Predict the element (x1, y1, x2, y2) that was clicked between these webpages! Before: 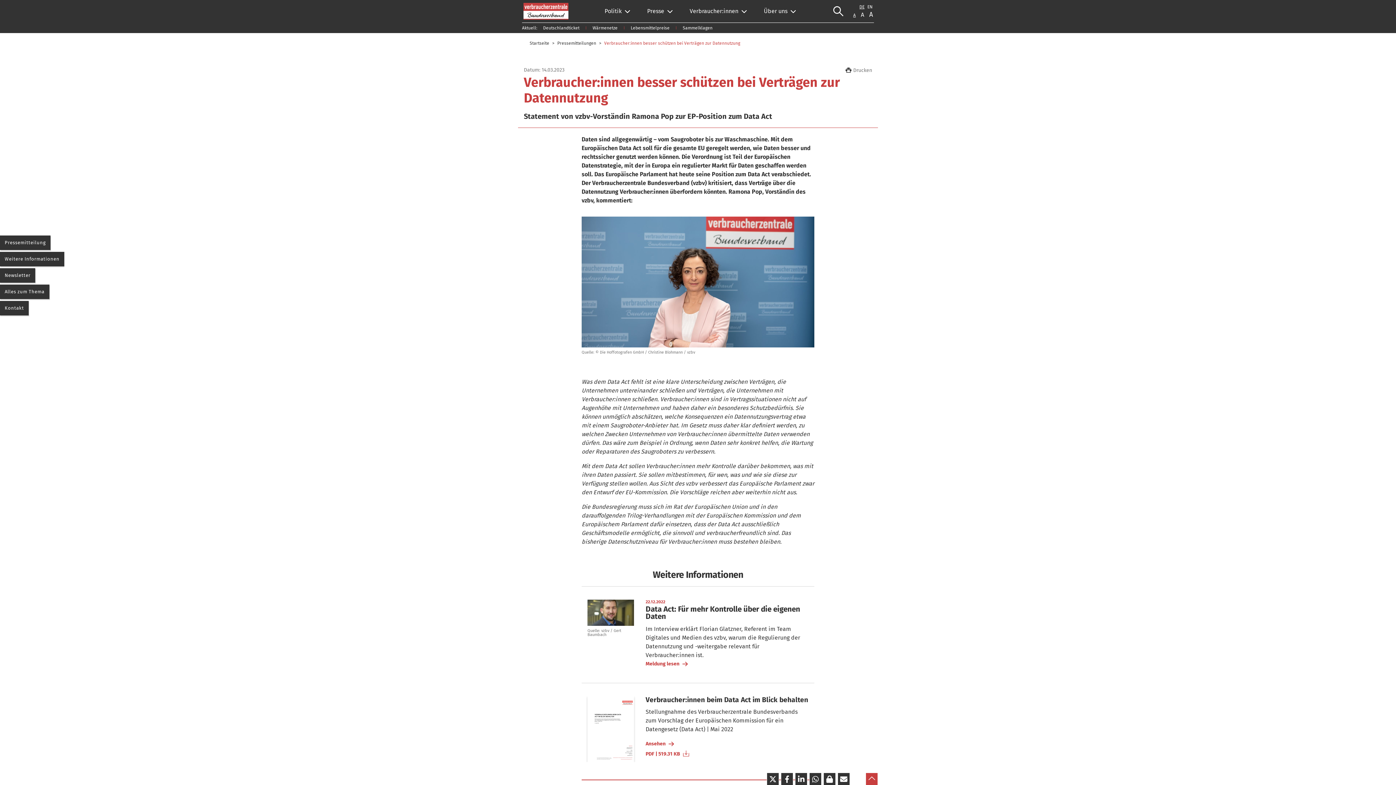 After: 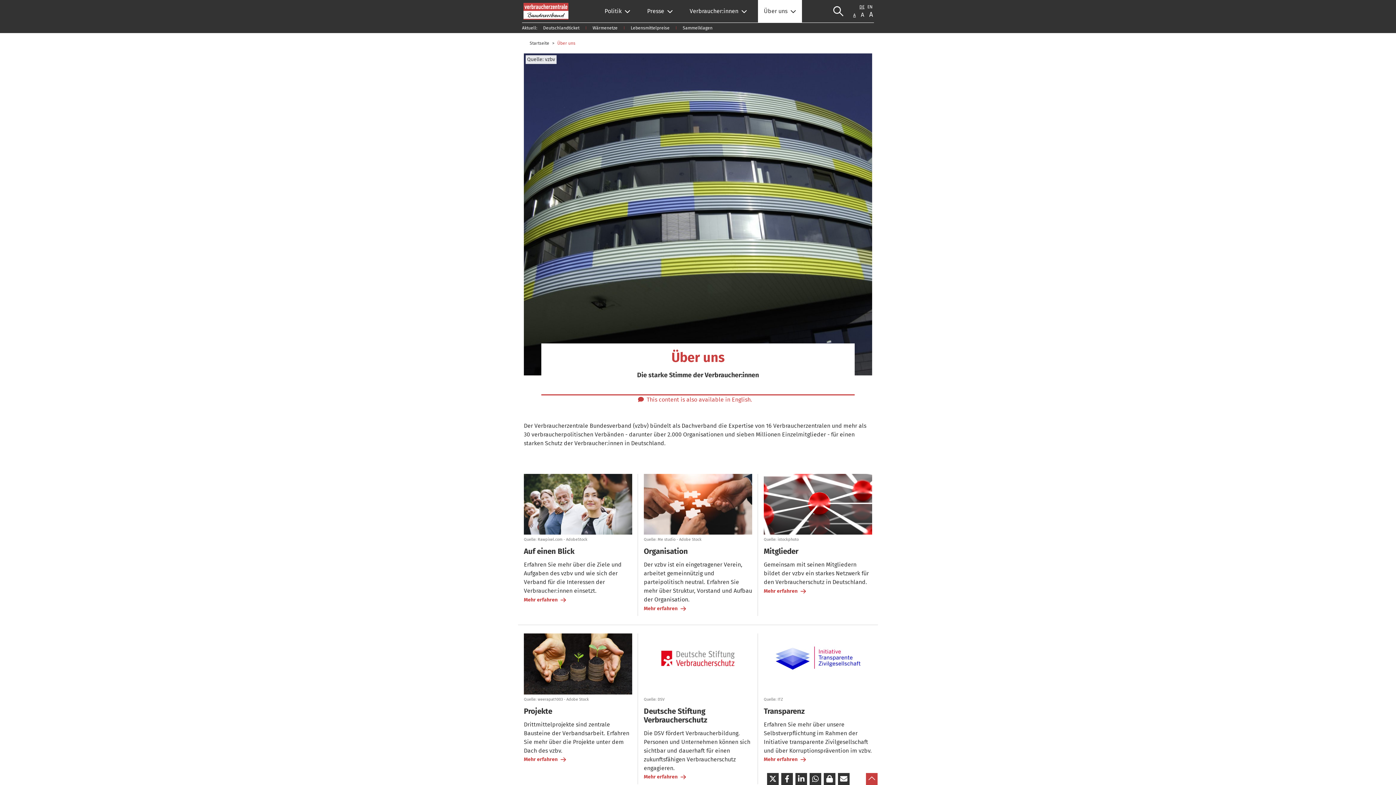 Action: label: Über uns bbox: (758, 0, 787, 22)